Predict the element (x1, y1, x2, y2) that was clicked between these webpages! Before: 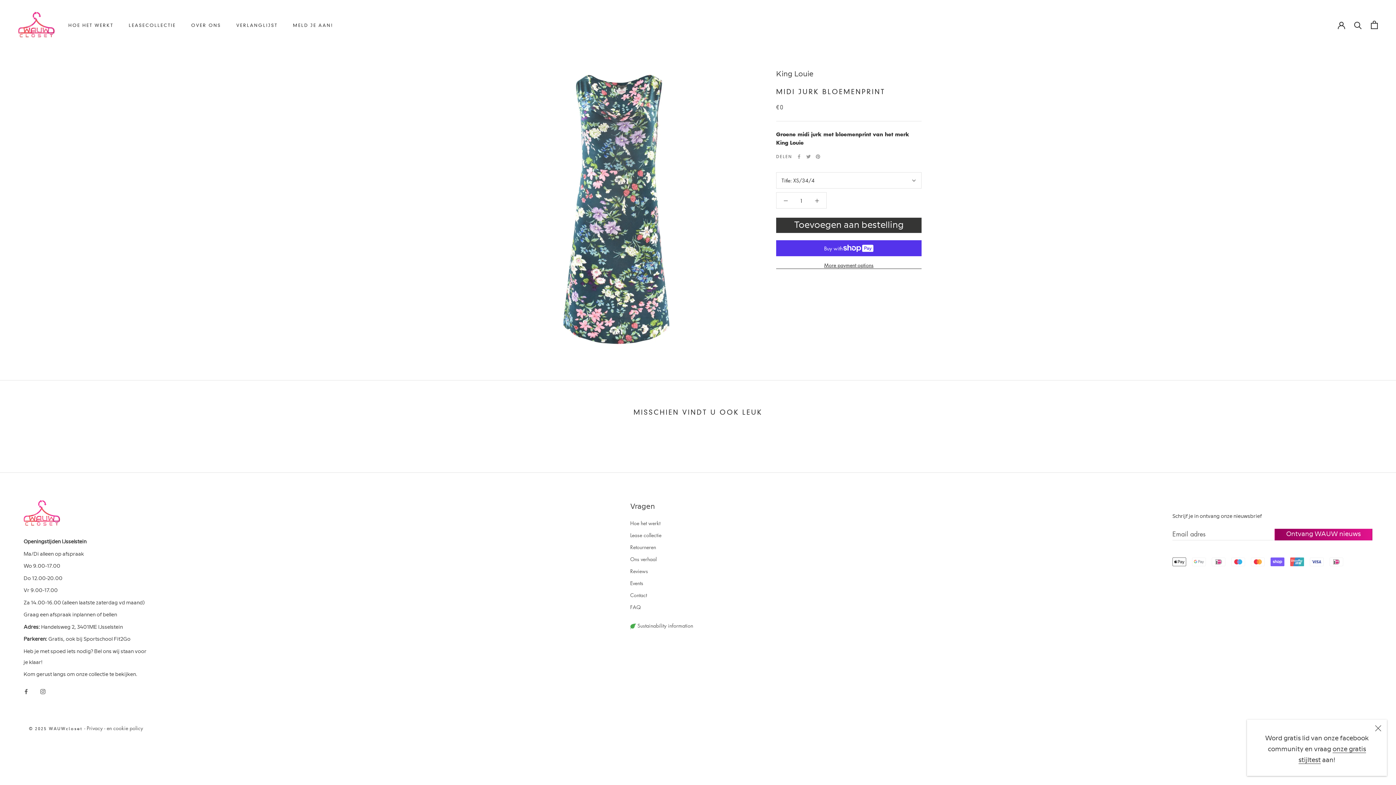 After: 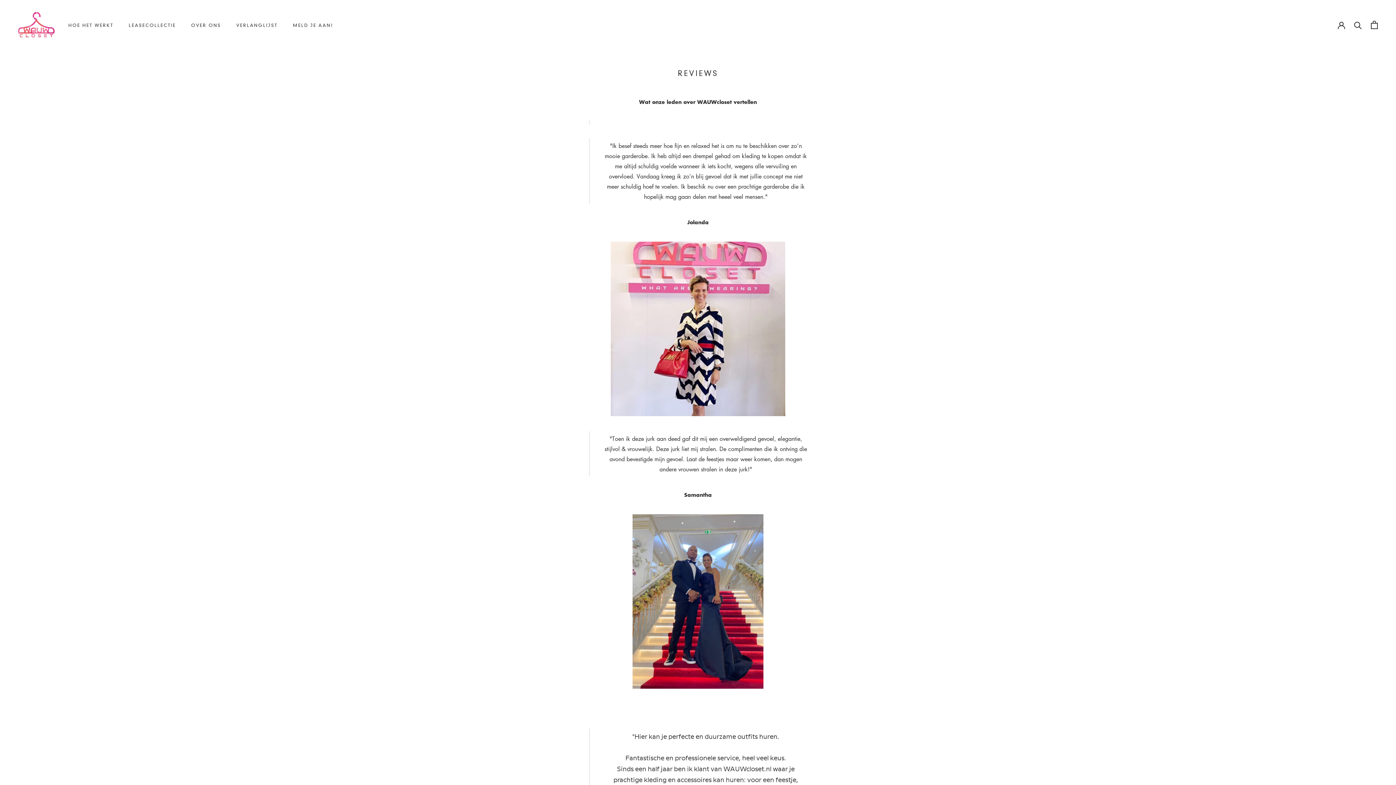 Action: label: Reviews bbox: (630, 567, 693, 575)